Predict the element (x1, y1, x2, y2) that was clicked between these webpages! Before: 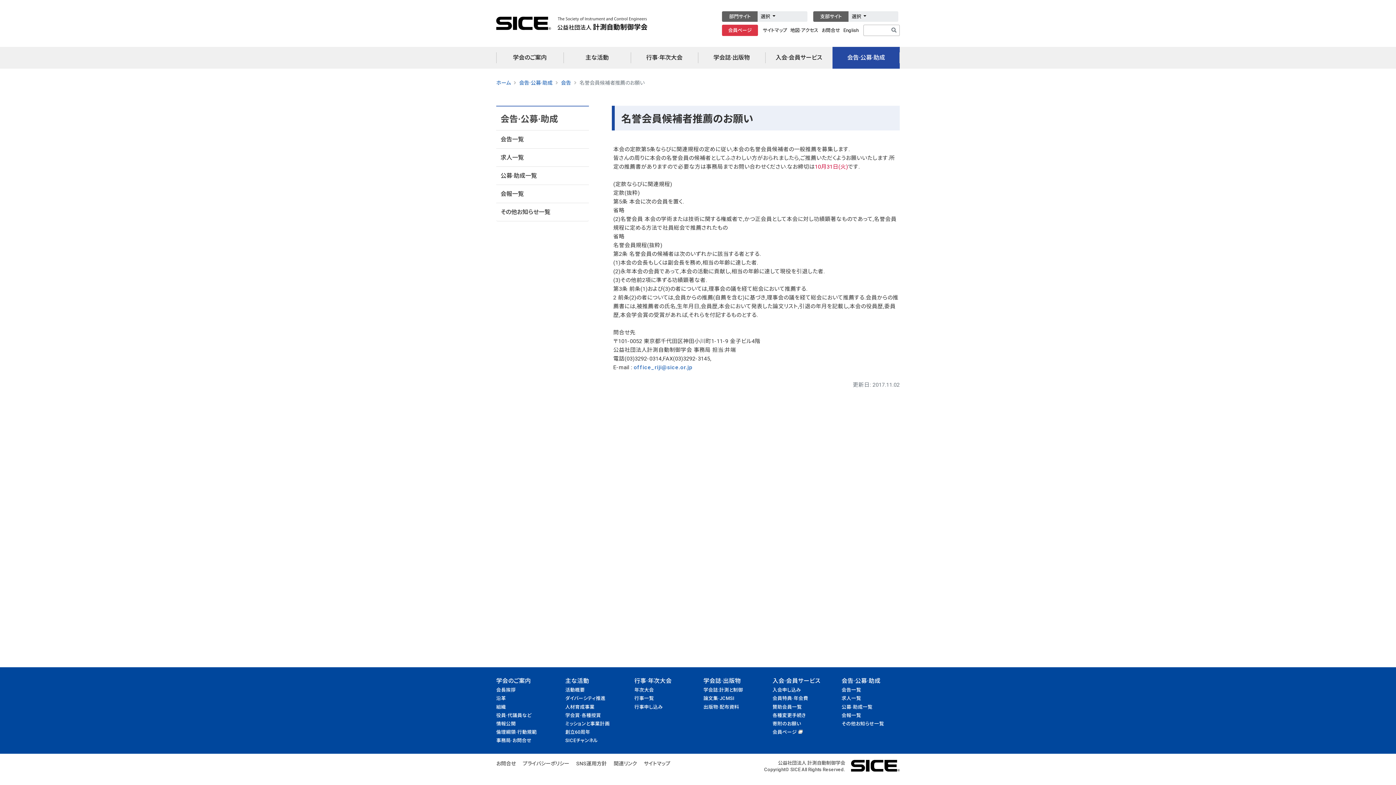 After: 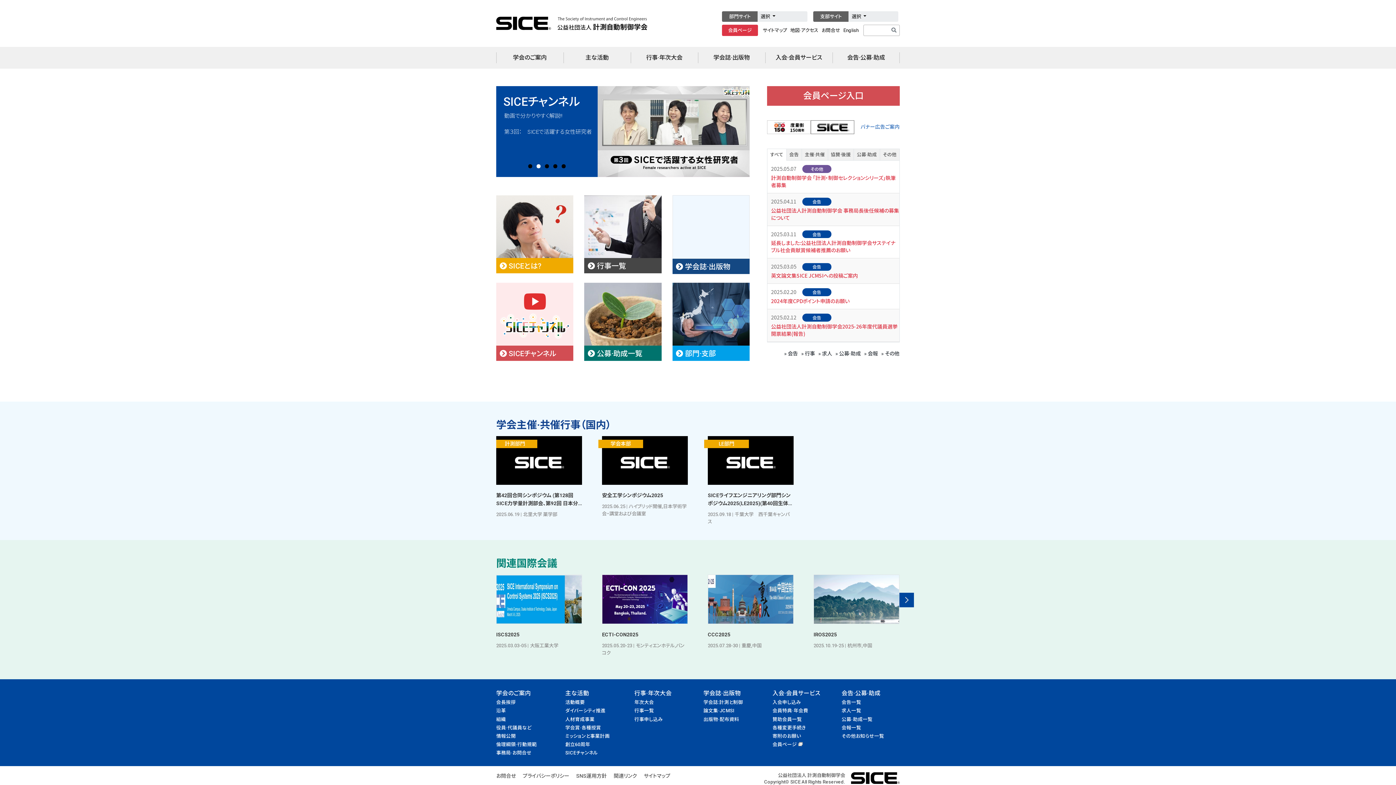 Action: bbox: (851, 762, 900, 768)